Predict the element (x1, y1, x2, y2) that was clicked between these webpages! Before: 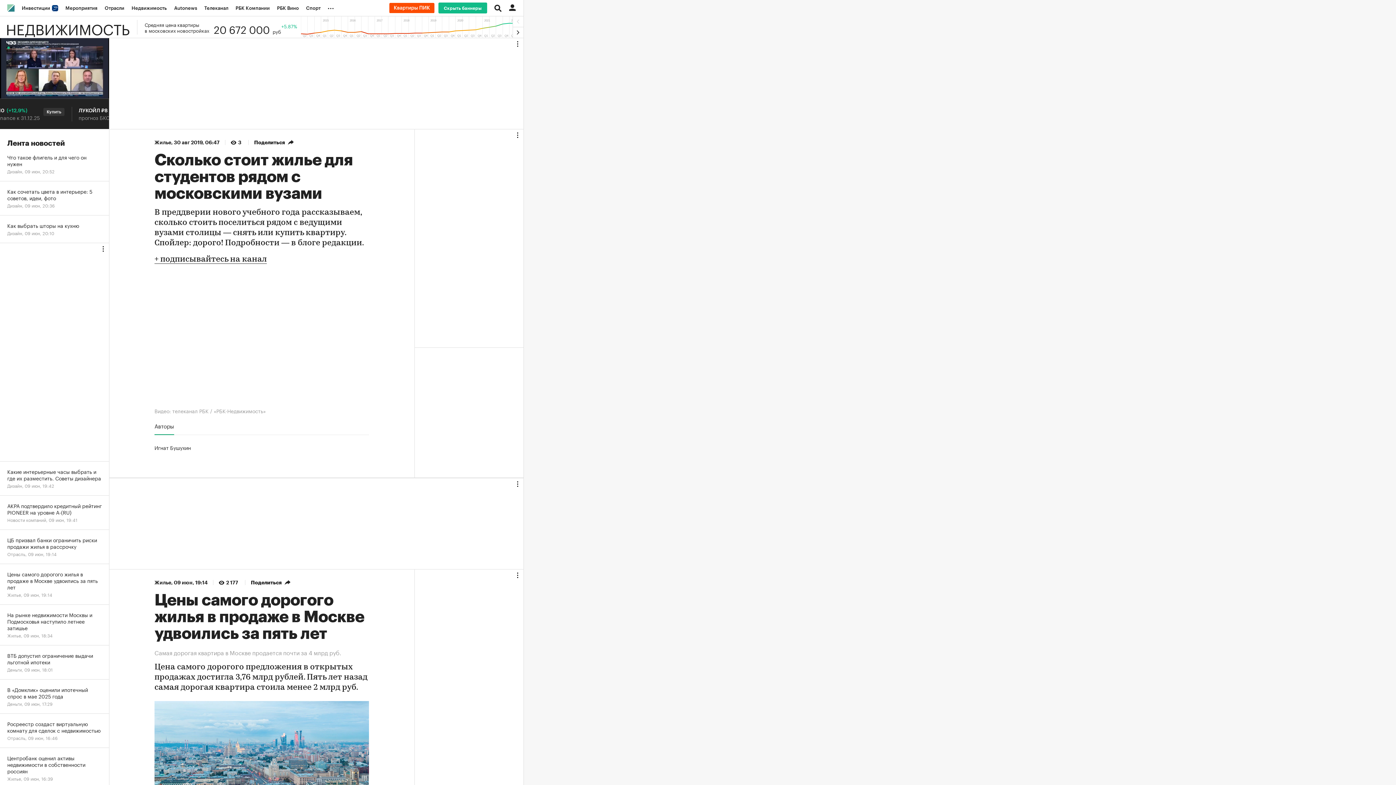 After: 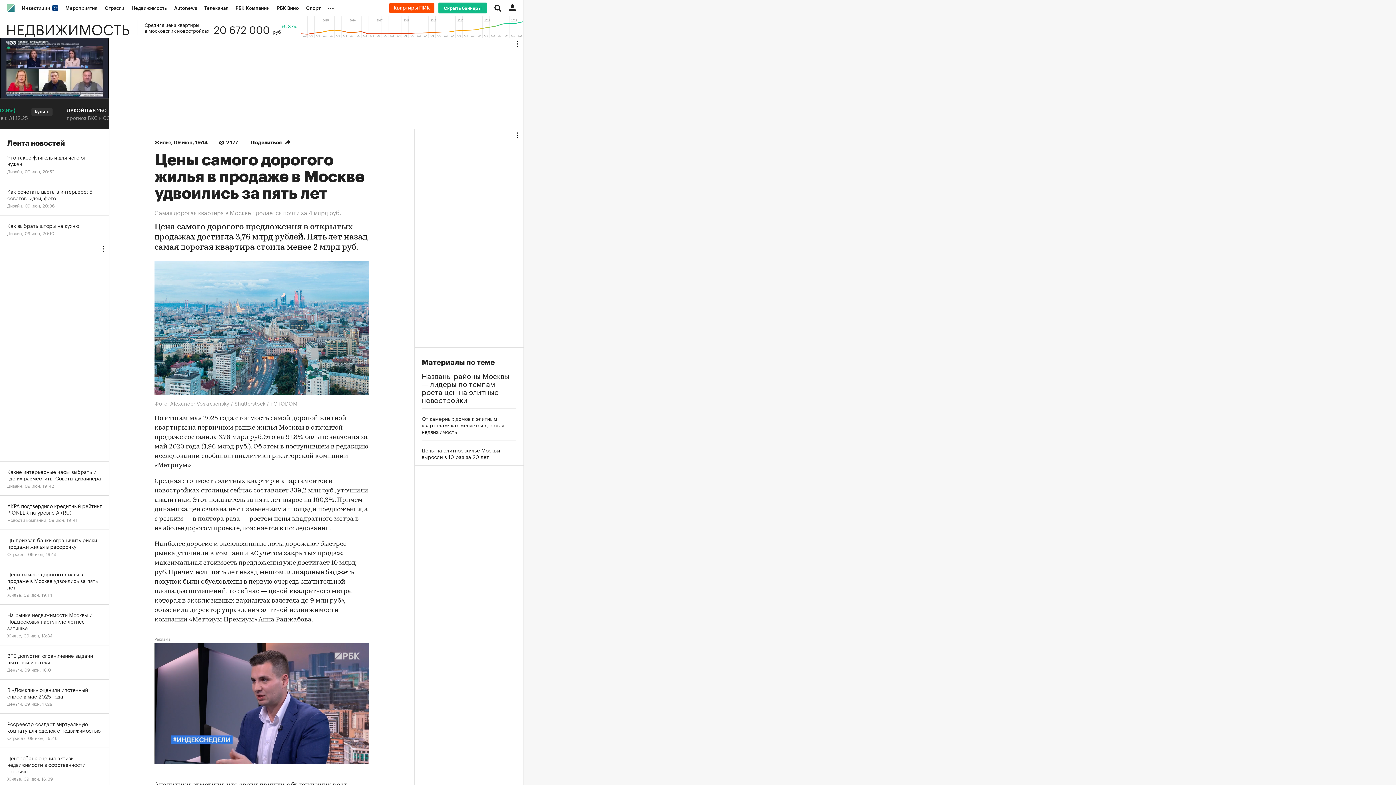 Action: label: Цены самого дорогого жилья в продаже в Москве удвоились за пять лет
Жилье, 09 июн, 19:14 bbox: (0, 564, 109, 605)